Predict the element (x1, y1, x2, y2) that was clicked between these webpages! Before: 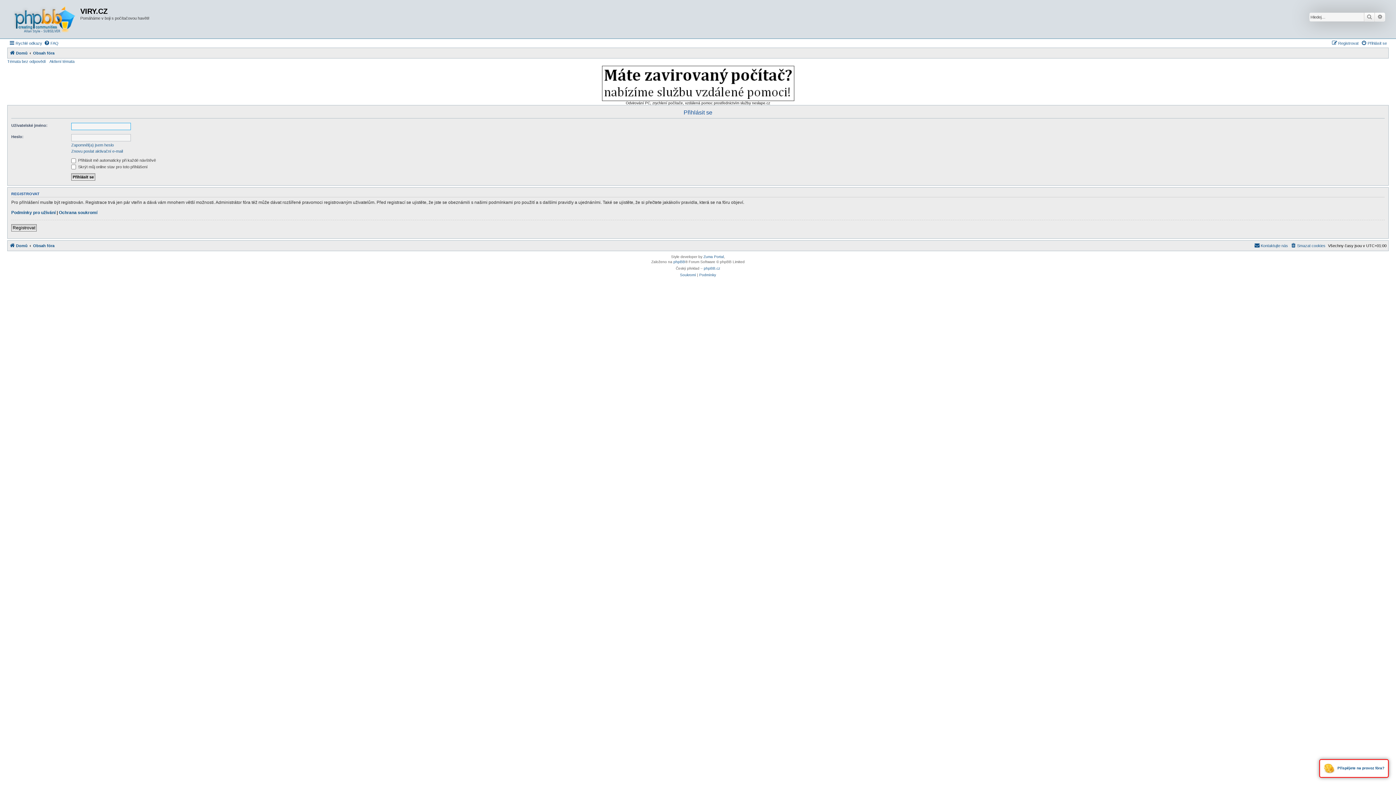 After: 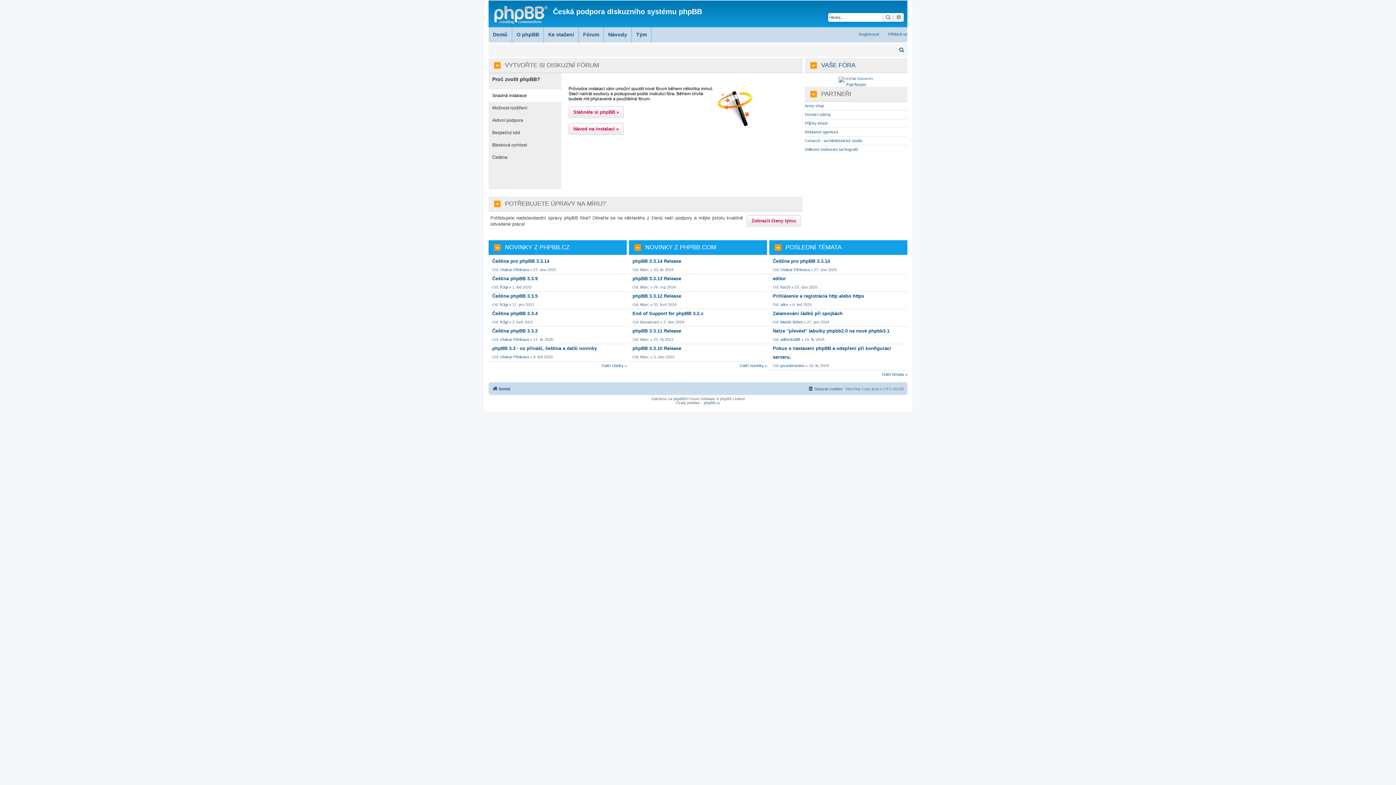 Action: bbox: (704, 265, 720, 271) label: phpBB.cz